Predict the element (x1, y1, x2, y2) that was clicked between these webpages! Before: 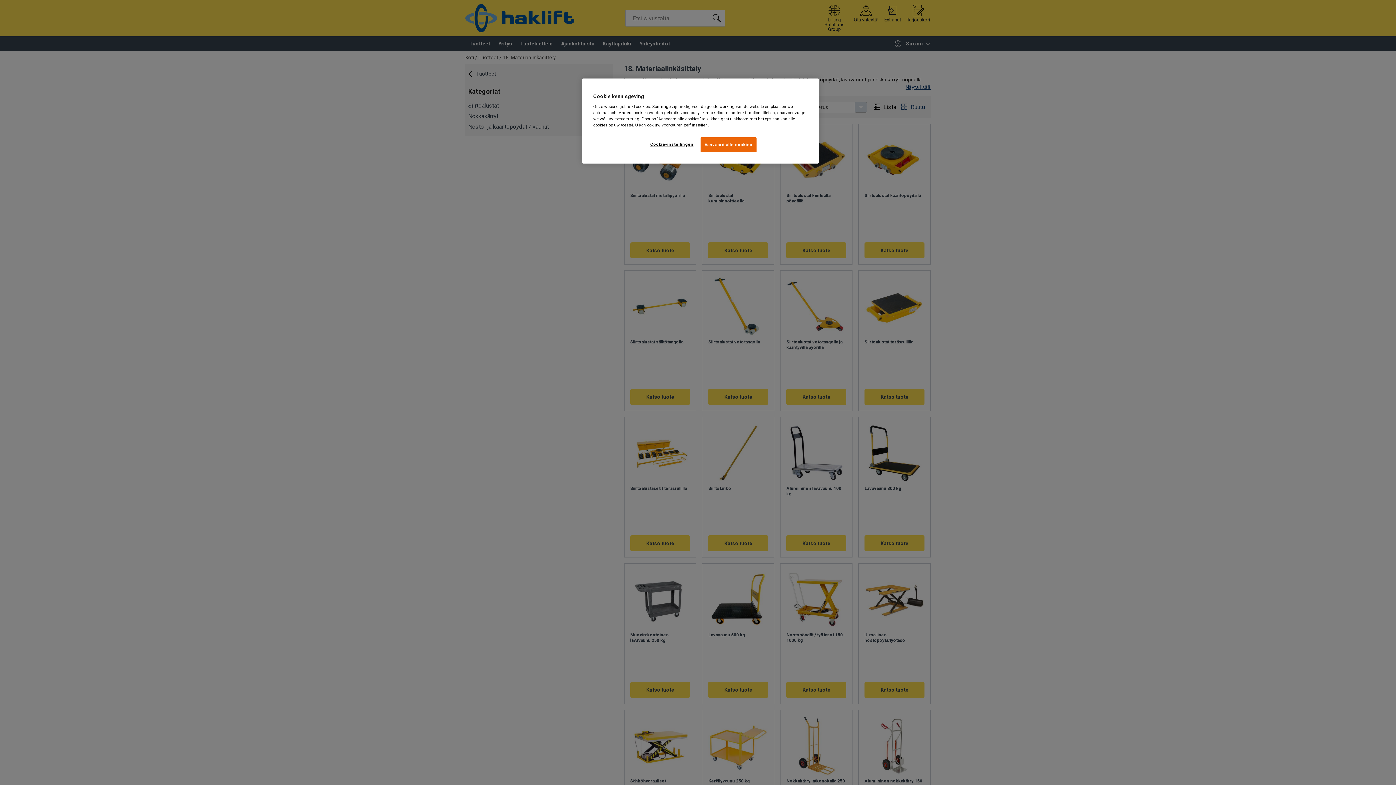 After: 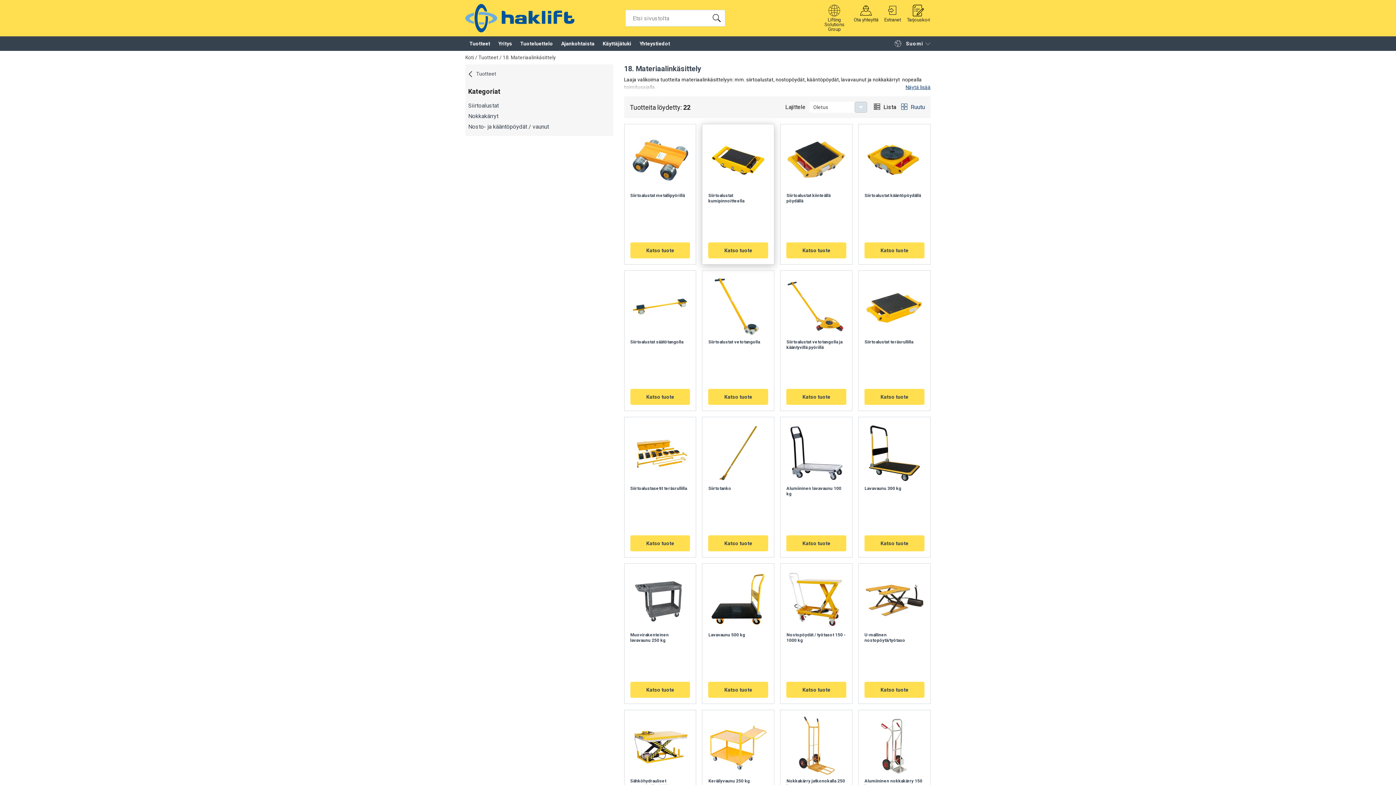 Action: bbox: (700, 137, 756, 152) label: Aanvaard alle cookies